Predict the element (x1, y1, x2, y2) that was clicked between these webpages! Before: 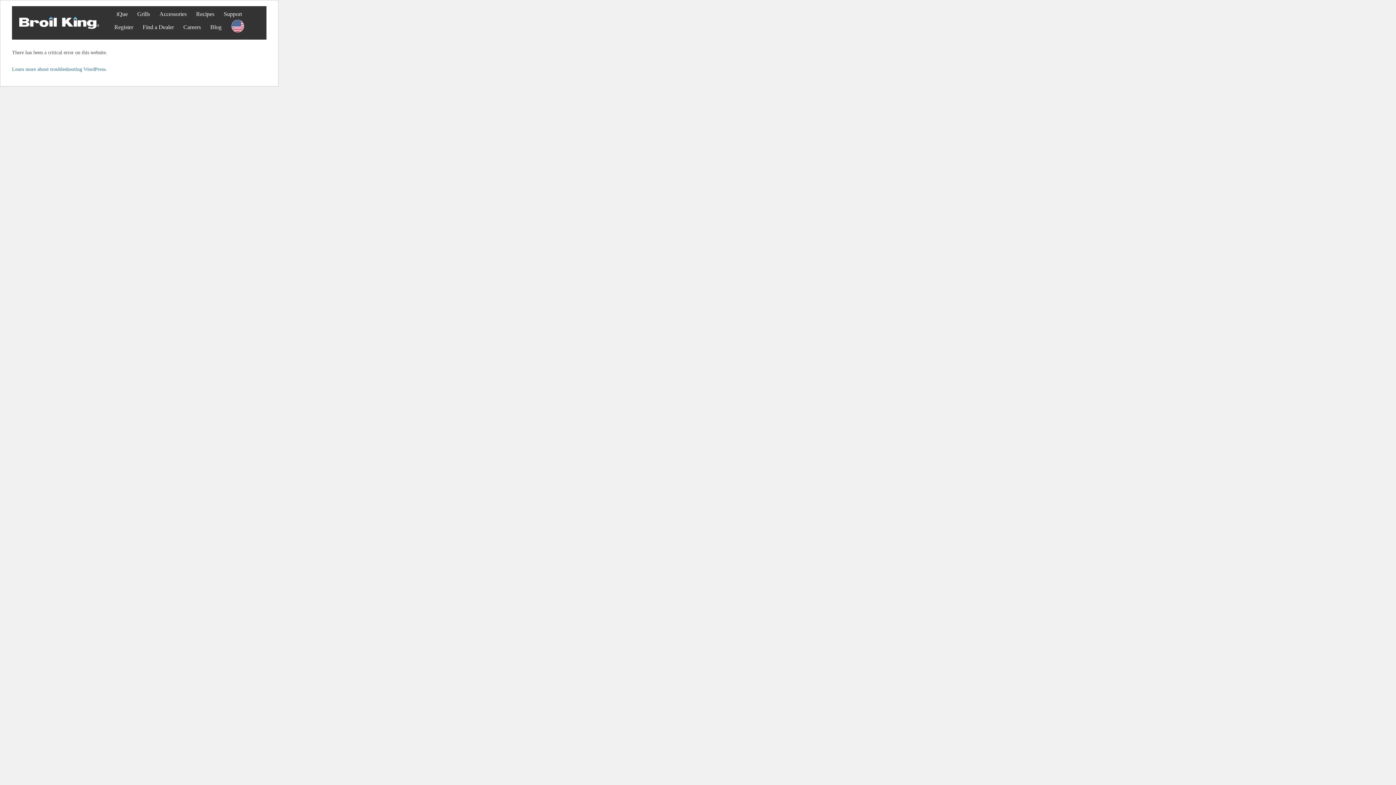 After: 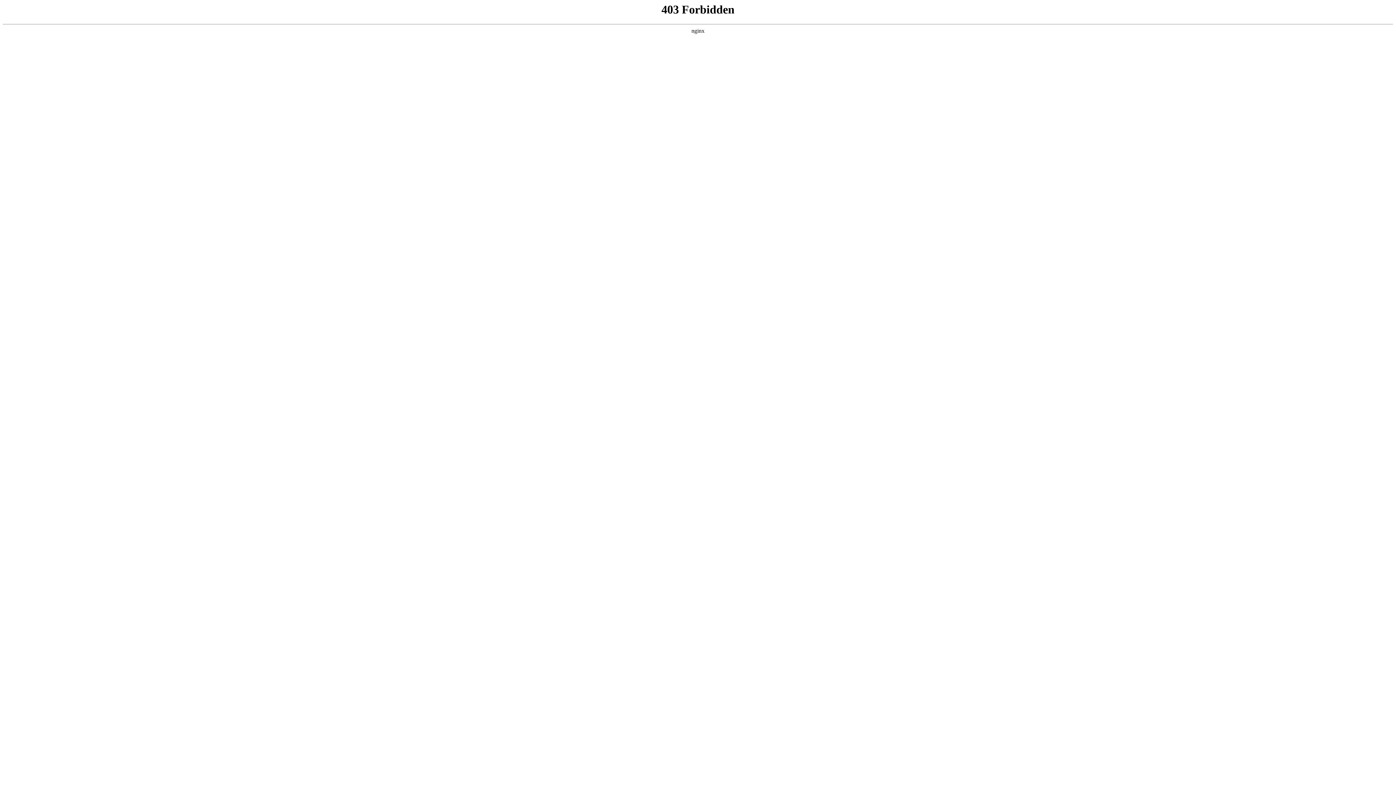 Action: bbox: (12, 66, 106, 72) label: Learn more about troubleshooting WordPress.